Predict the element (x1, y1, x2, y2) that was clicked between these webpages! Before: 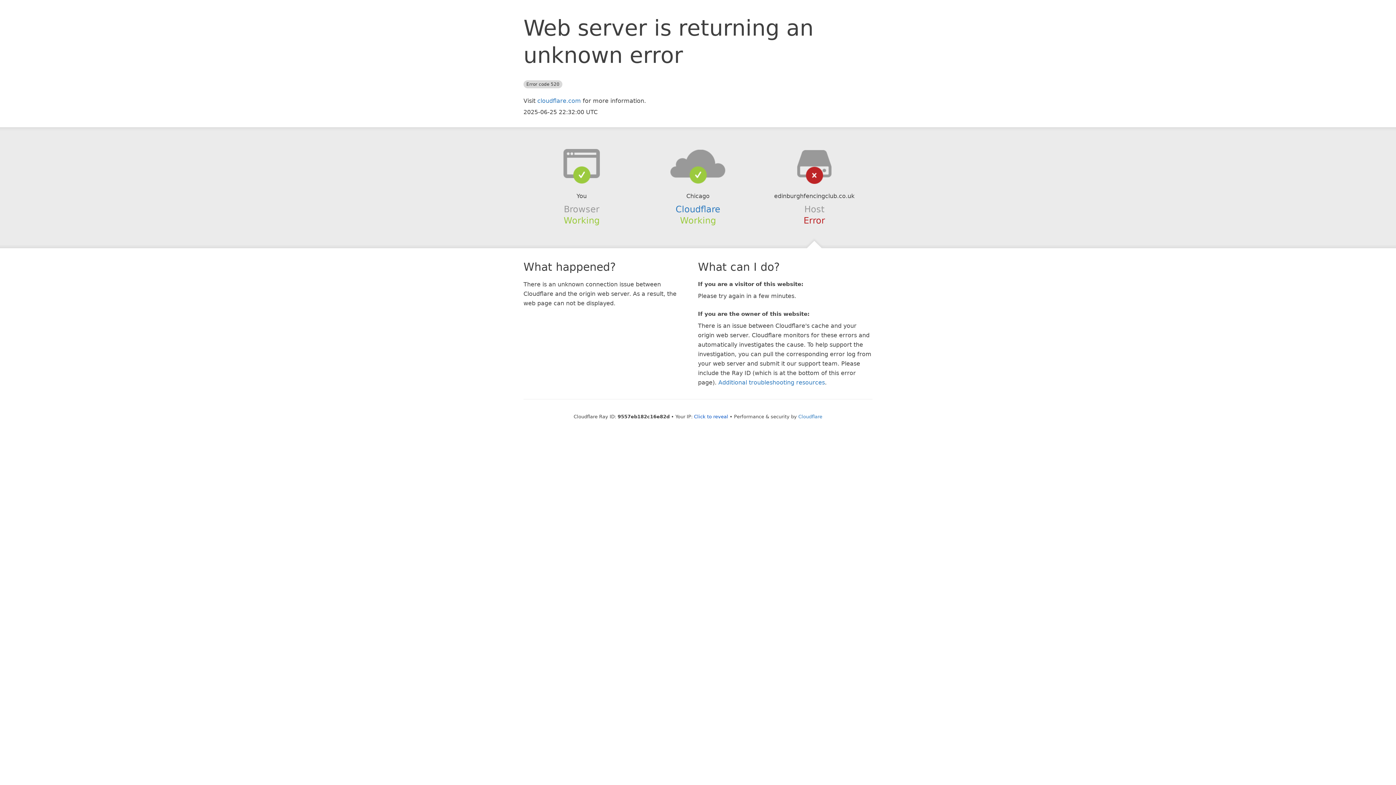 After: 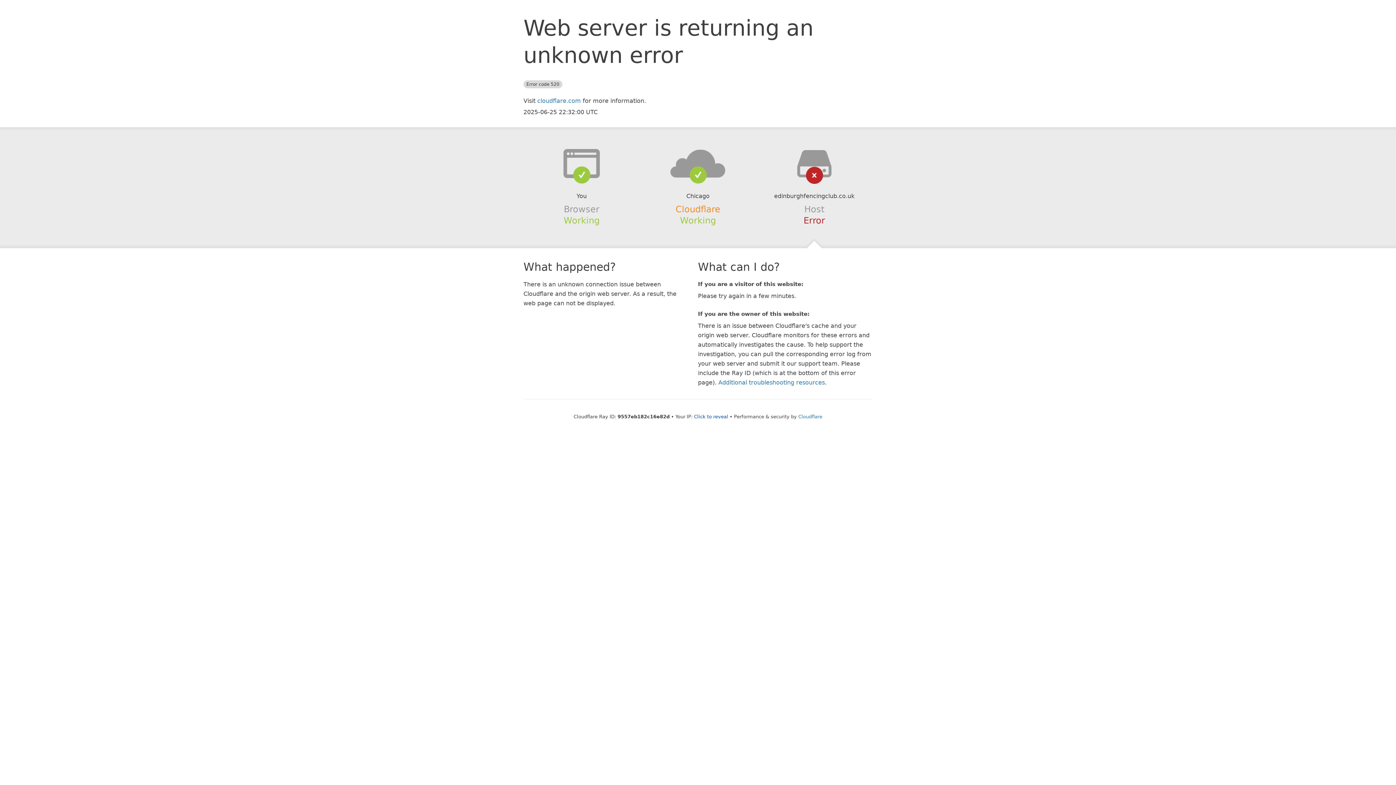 Action: label: Cloudflare bbox: (675, 204, 720, 214)